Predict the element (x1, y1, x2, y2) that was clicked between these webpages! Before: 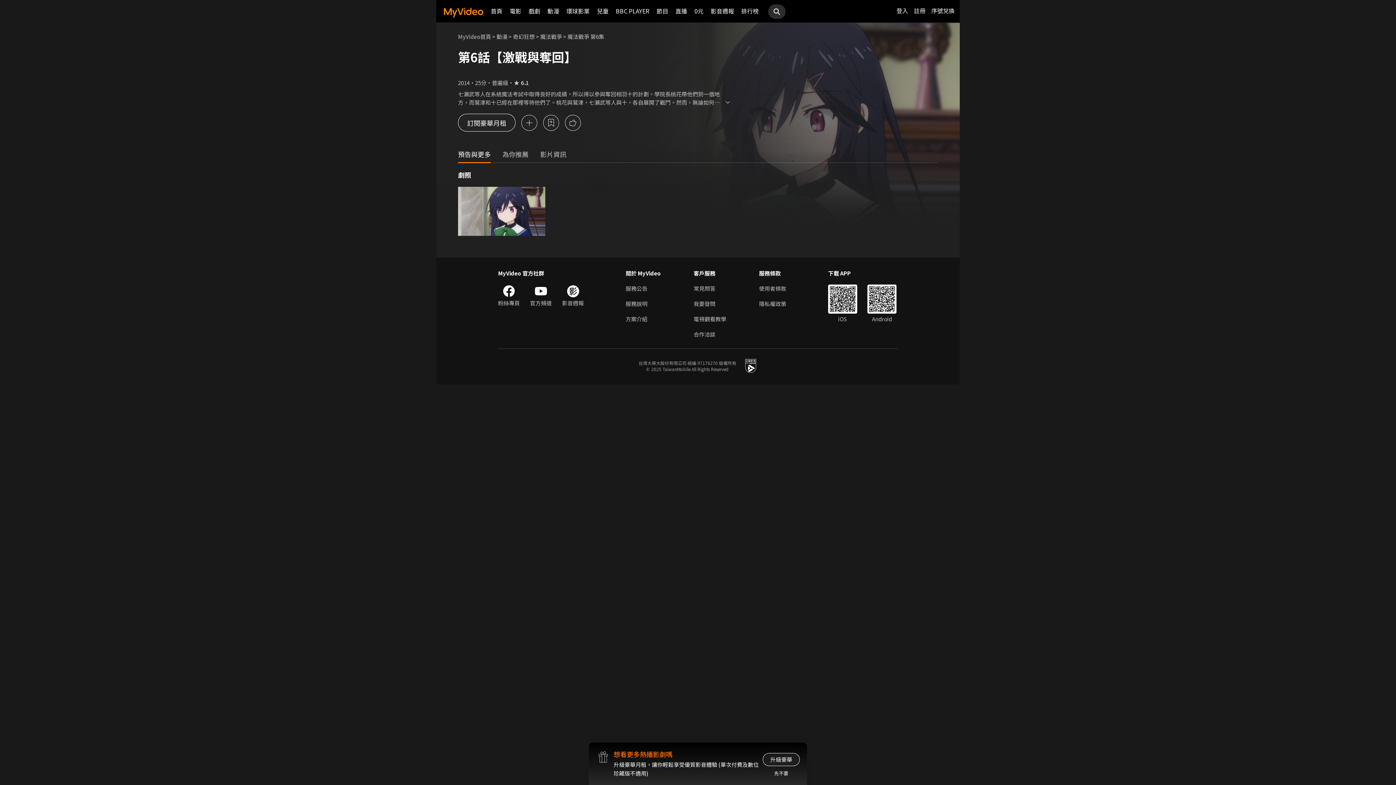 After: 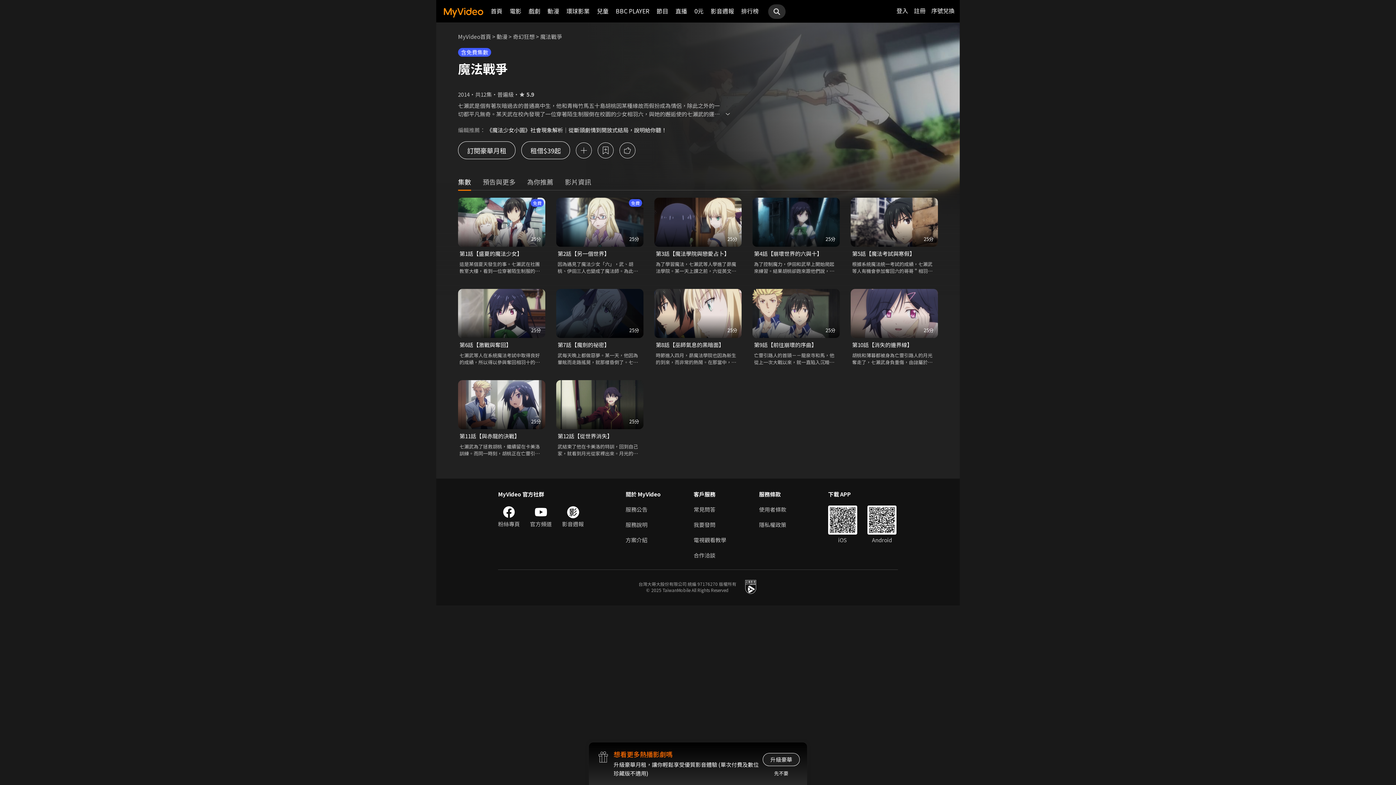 Action: bbox: (540, 32, 562, 40) label: 魔法戰爭